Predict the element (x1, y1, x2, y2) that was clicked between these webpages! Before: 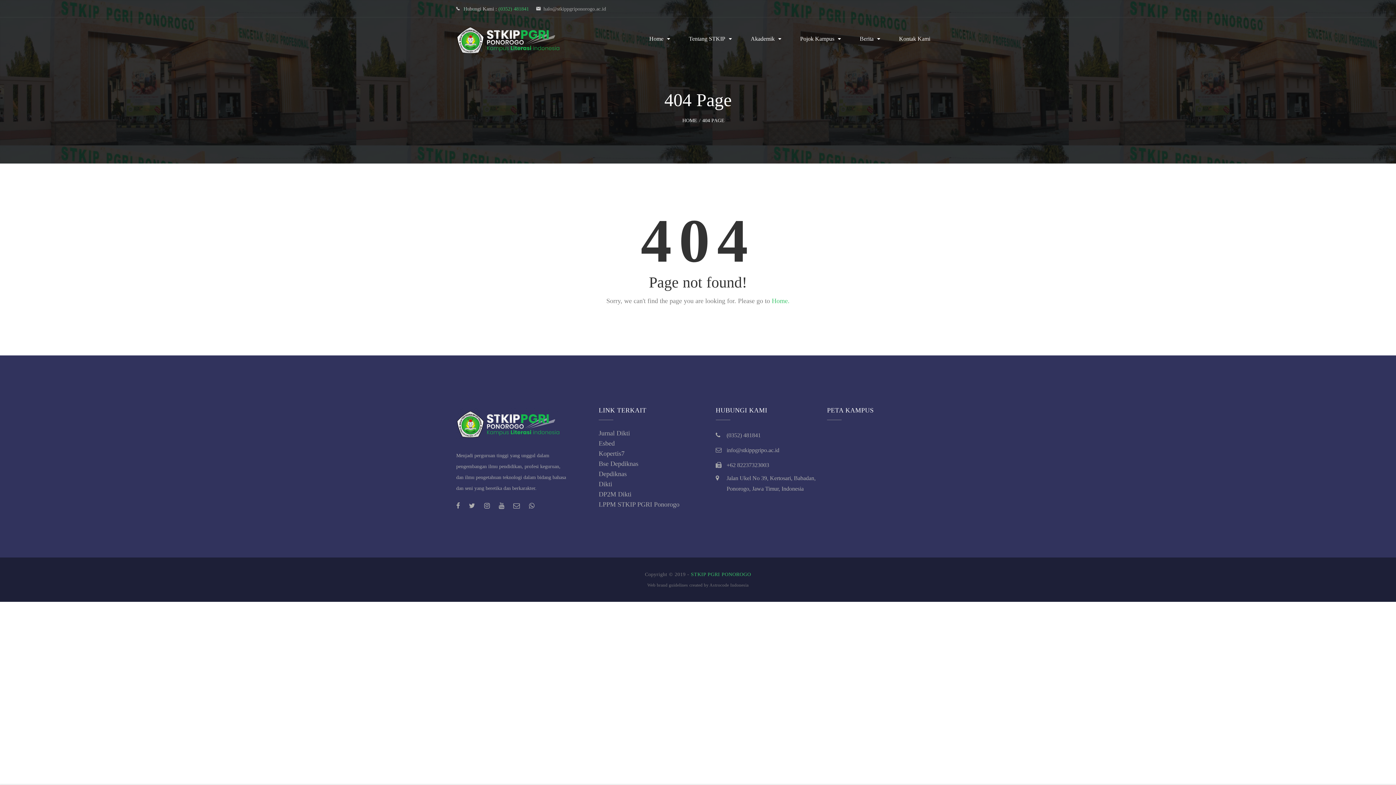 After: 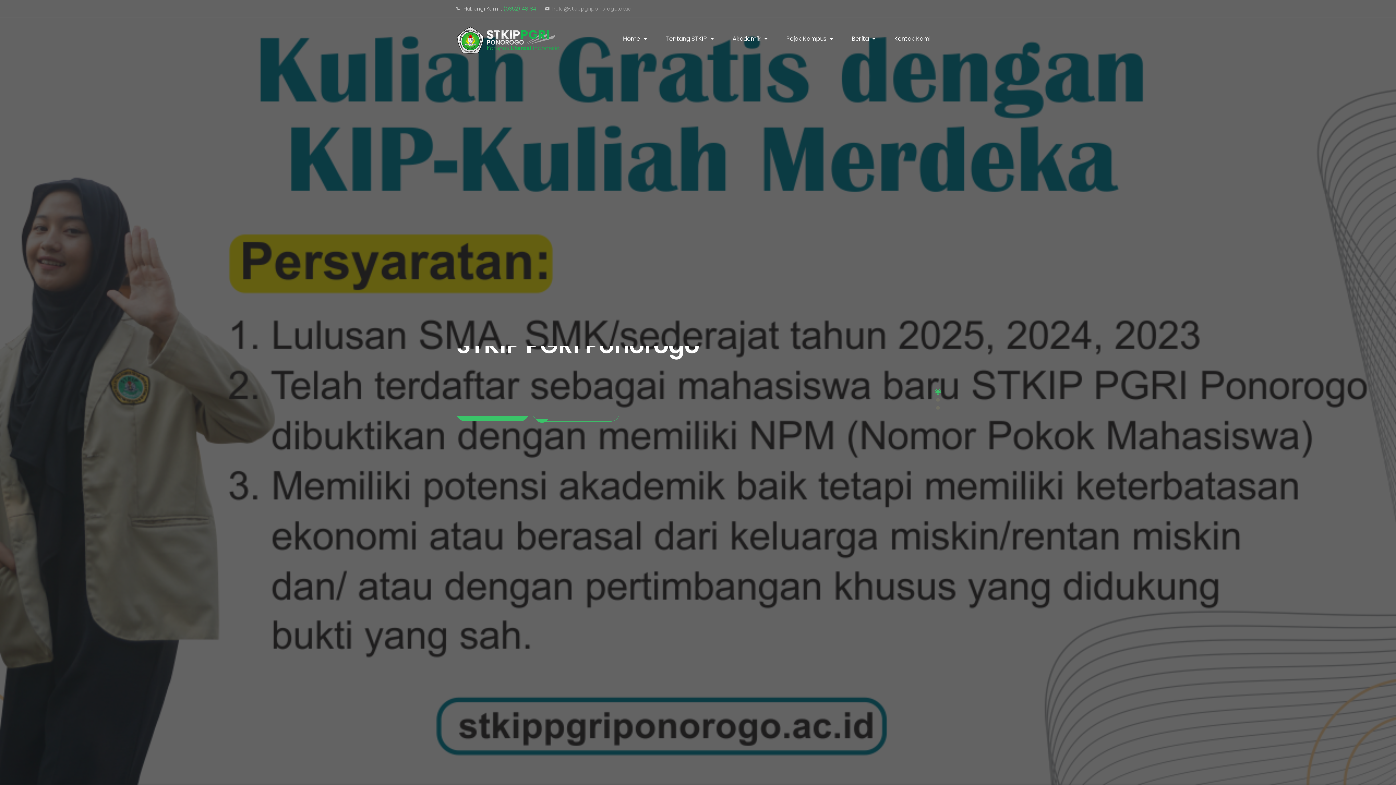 Action: bbox: (772, 297, 789, 304) label: Home.